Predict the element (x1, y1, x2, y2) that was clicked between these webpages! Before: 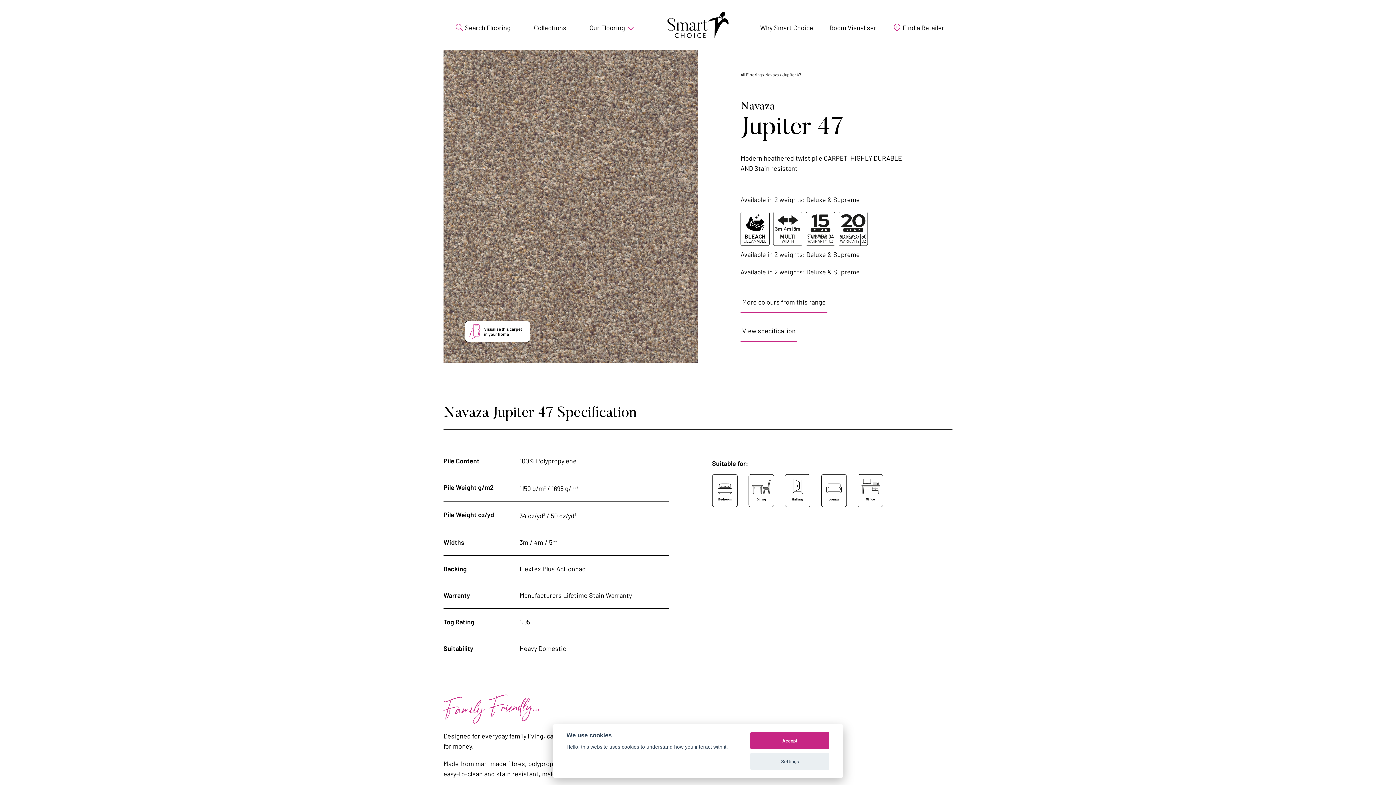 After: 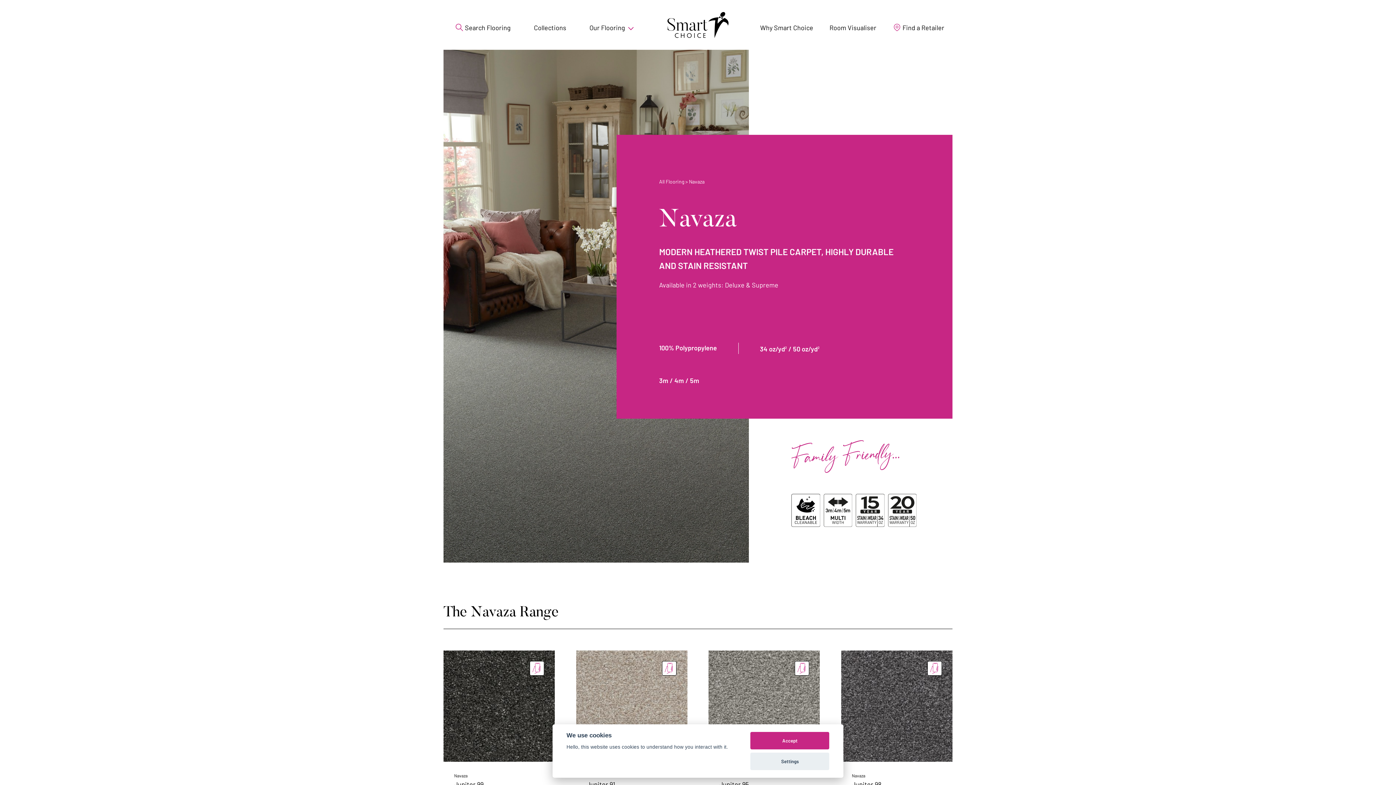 Action: label: Navaza bbox: (765, 71, 778, 76)